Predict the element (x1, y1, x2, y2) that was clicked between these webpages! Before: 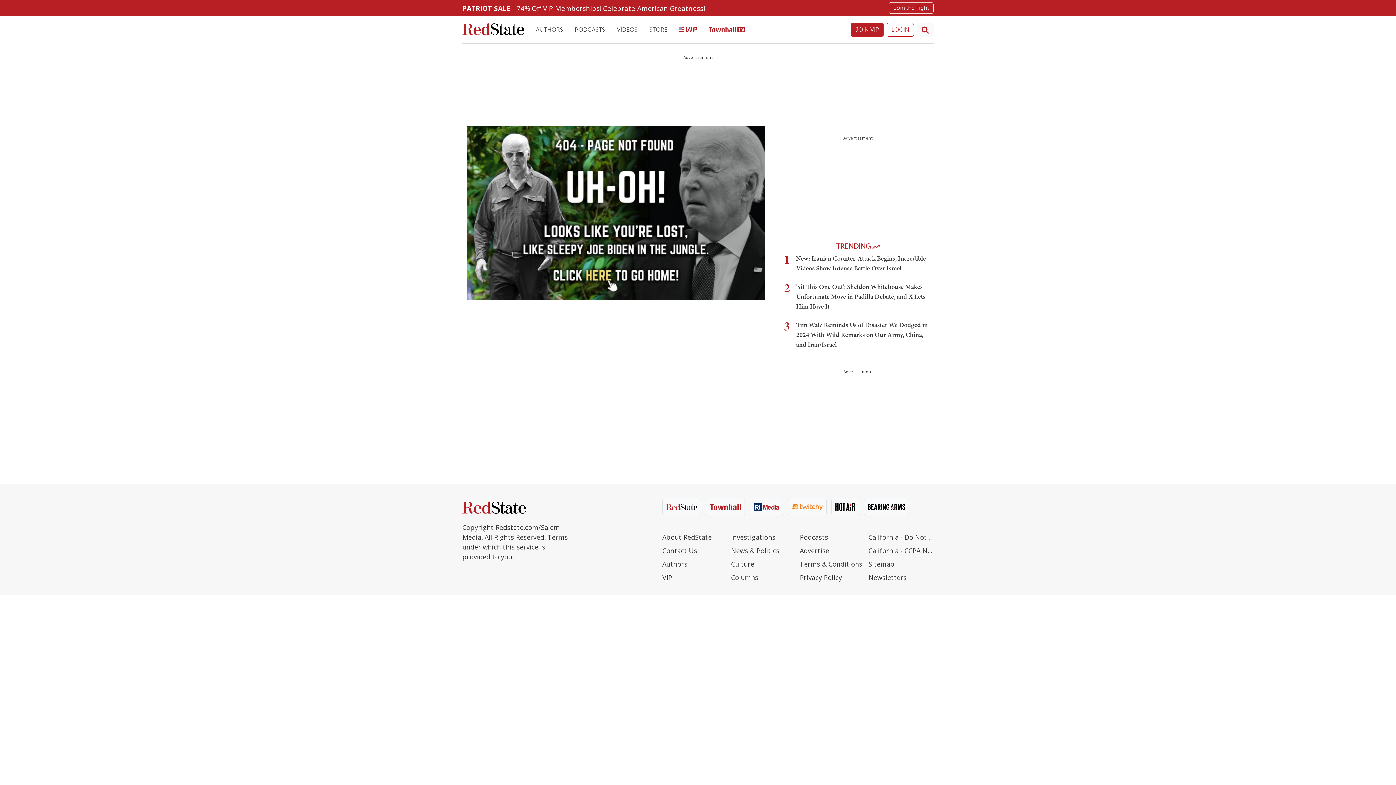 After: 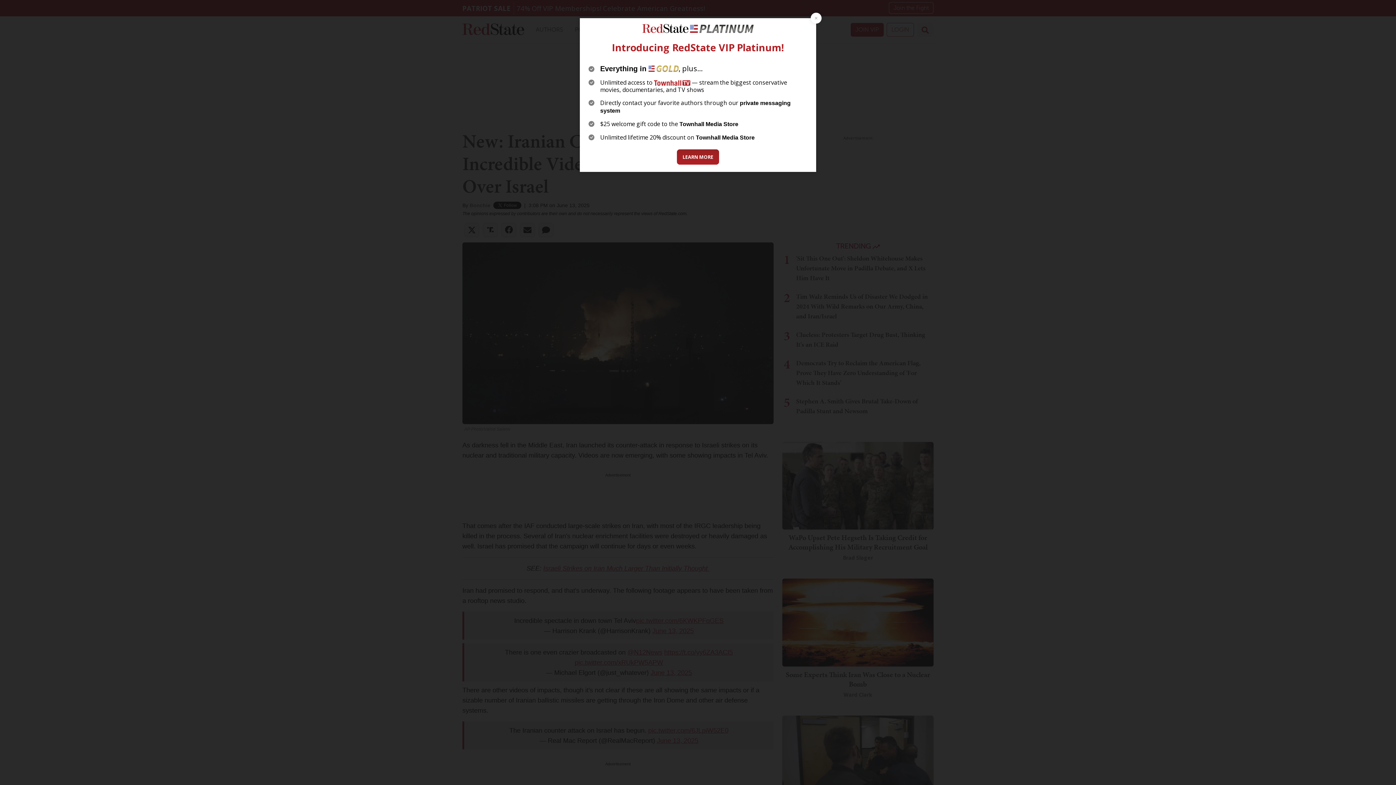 Action: label: New: Iranian Counter-Attack Begins, Incredible Videos Show Intense Battle Over Israel bbox: (796, 253, 926, 272)